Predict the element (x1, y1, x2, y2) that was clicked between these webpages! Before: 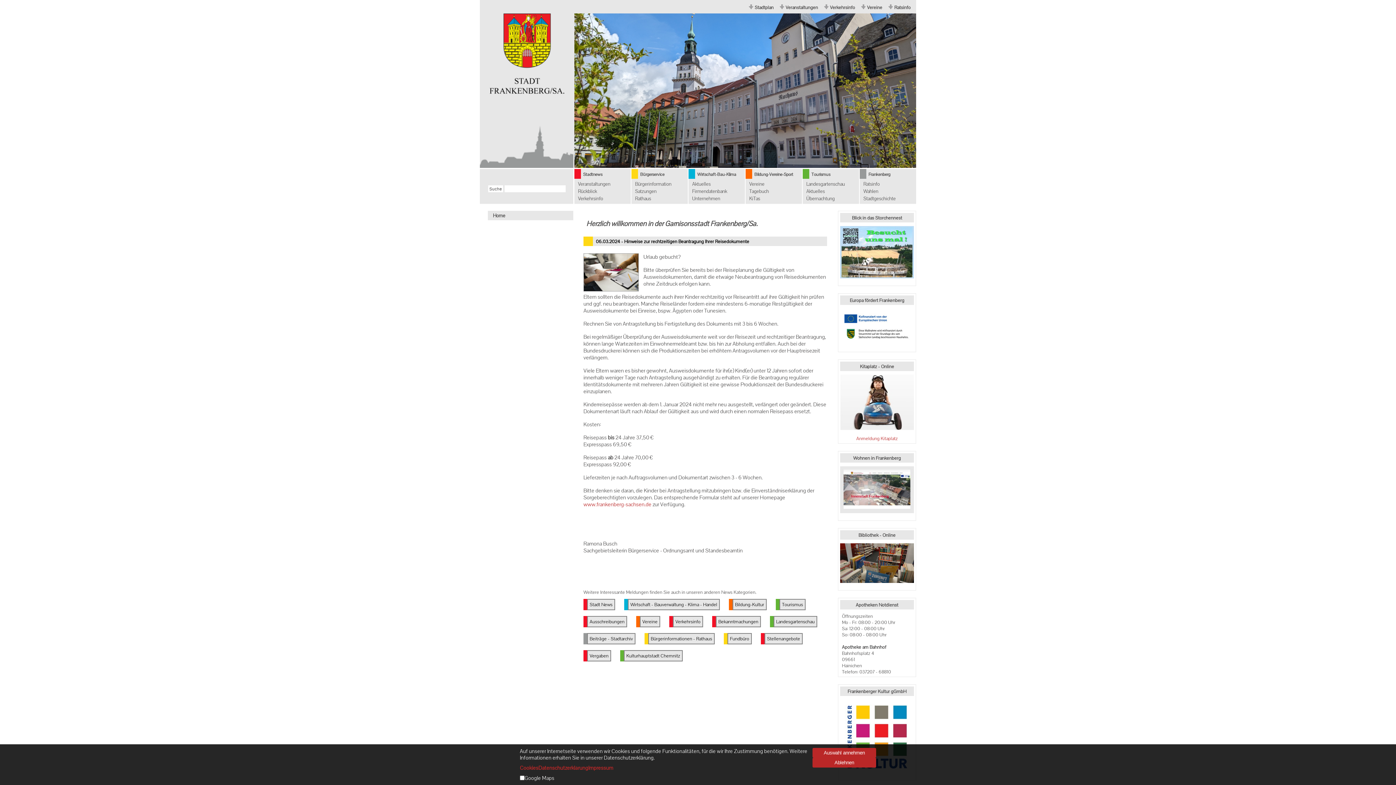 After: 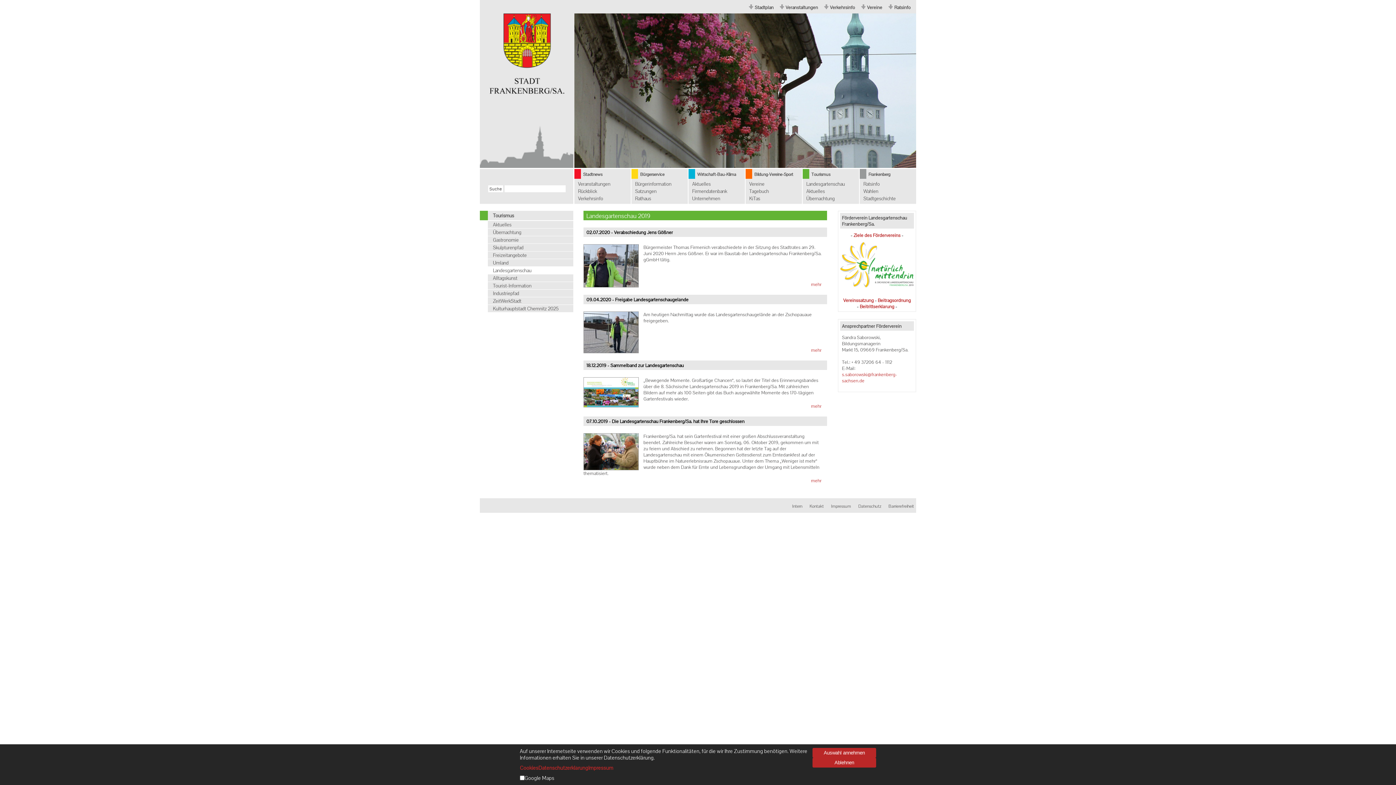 Action: label: Landesgartenschau bbox: (806, 180, 850, 188)